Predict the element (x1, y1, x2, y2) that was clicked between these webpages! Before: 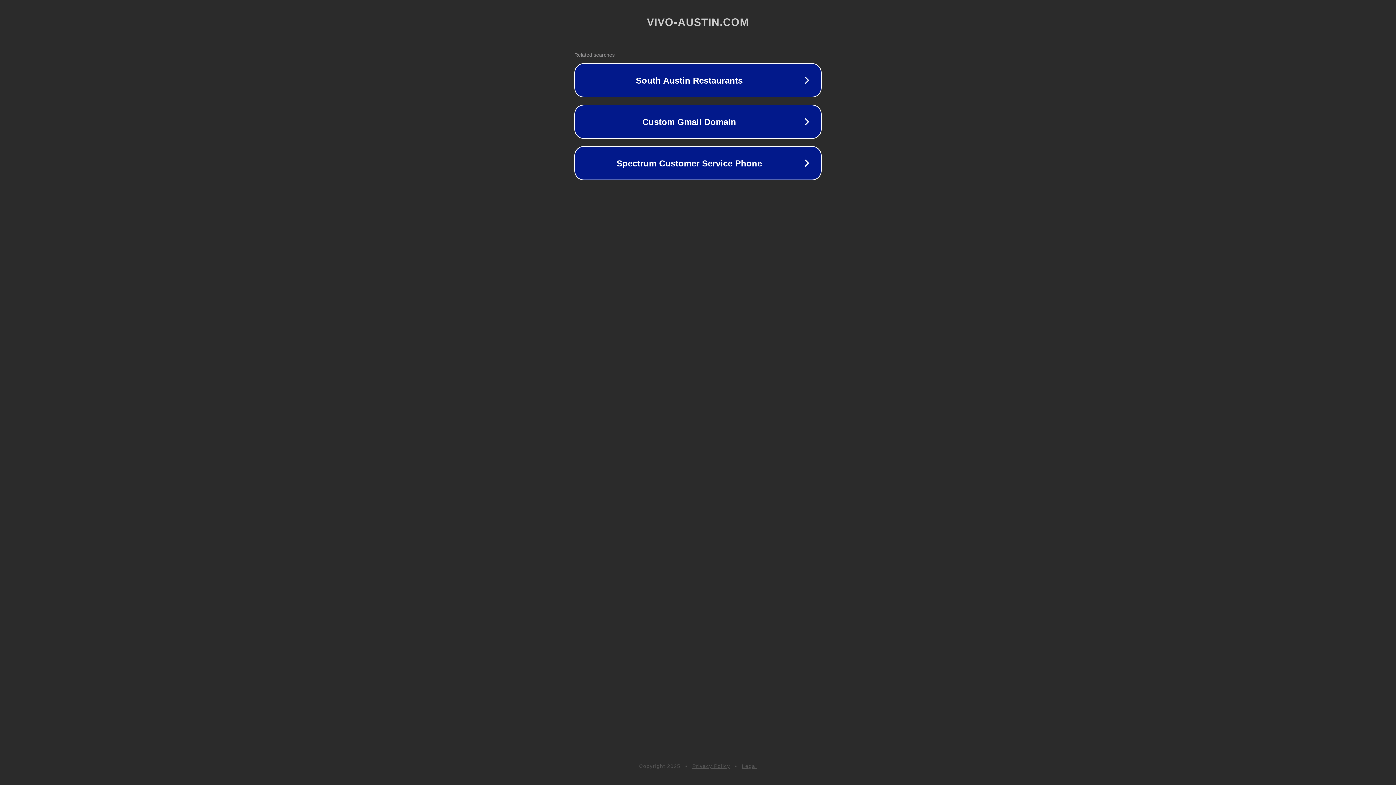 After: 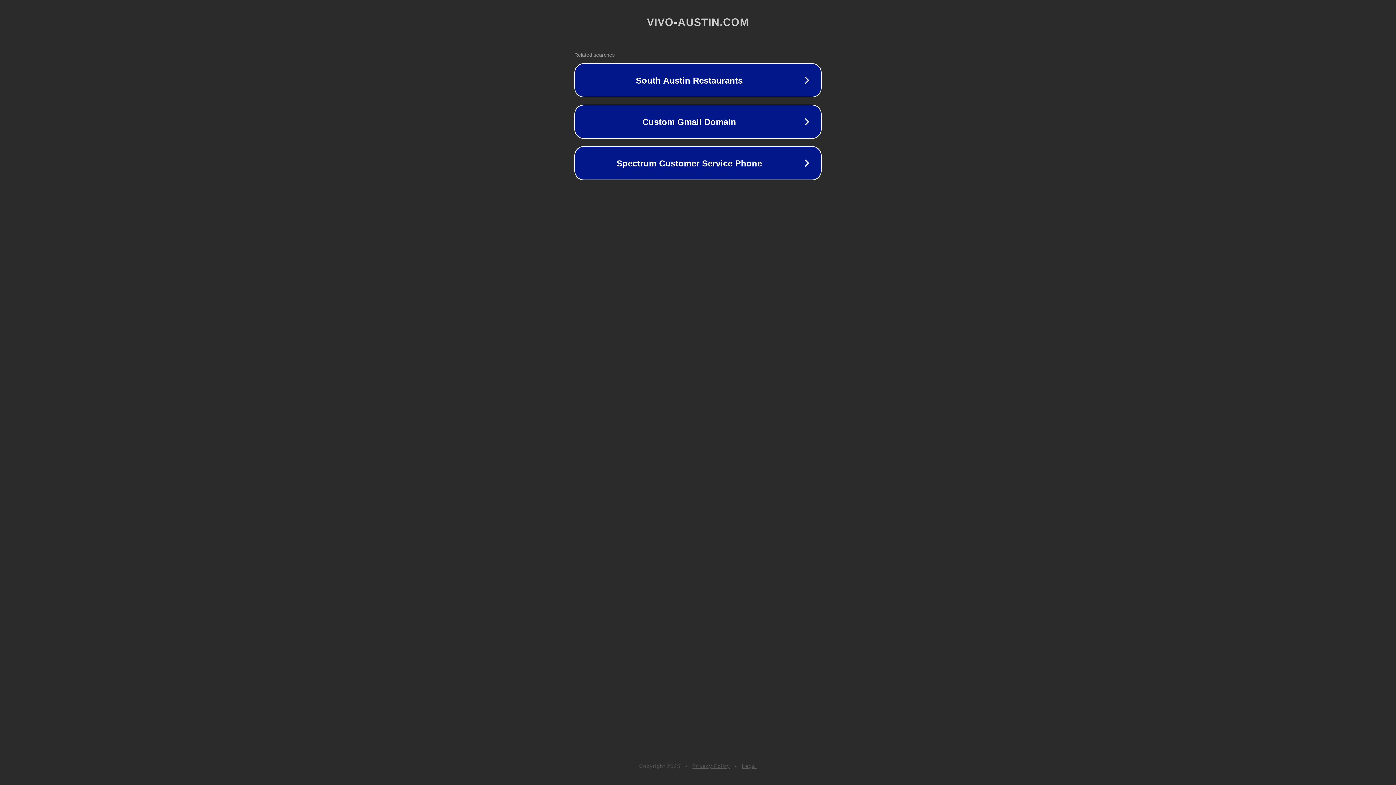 Action: label: Legal bbox: (742, 763, 757, 769)